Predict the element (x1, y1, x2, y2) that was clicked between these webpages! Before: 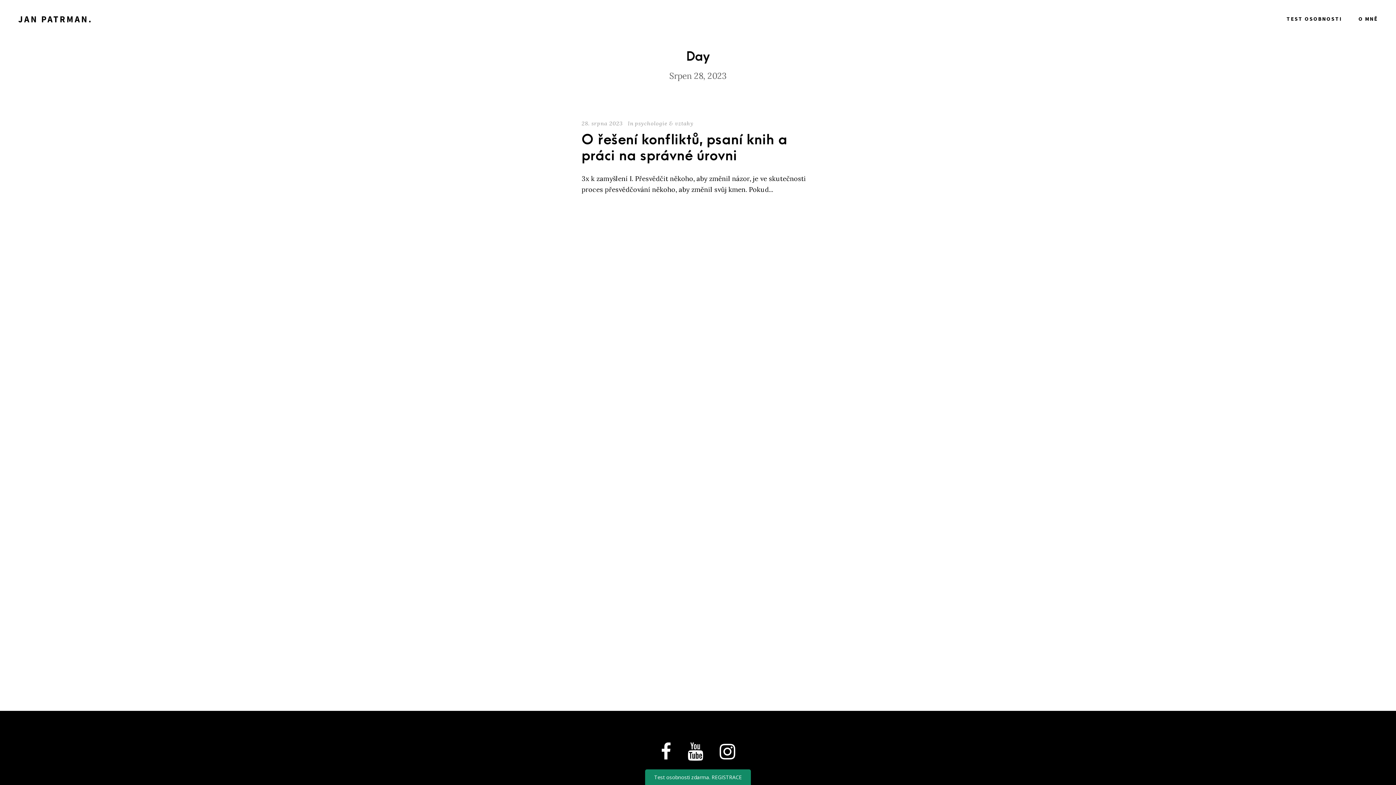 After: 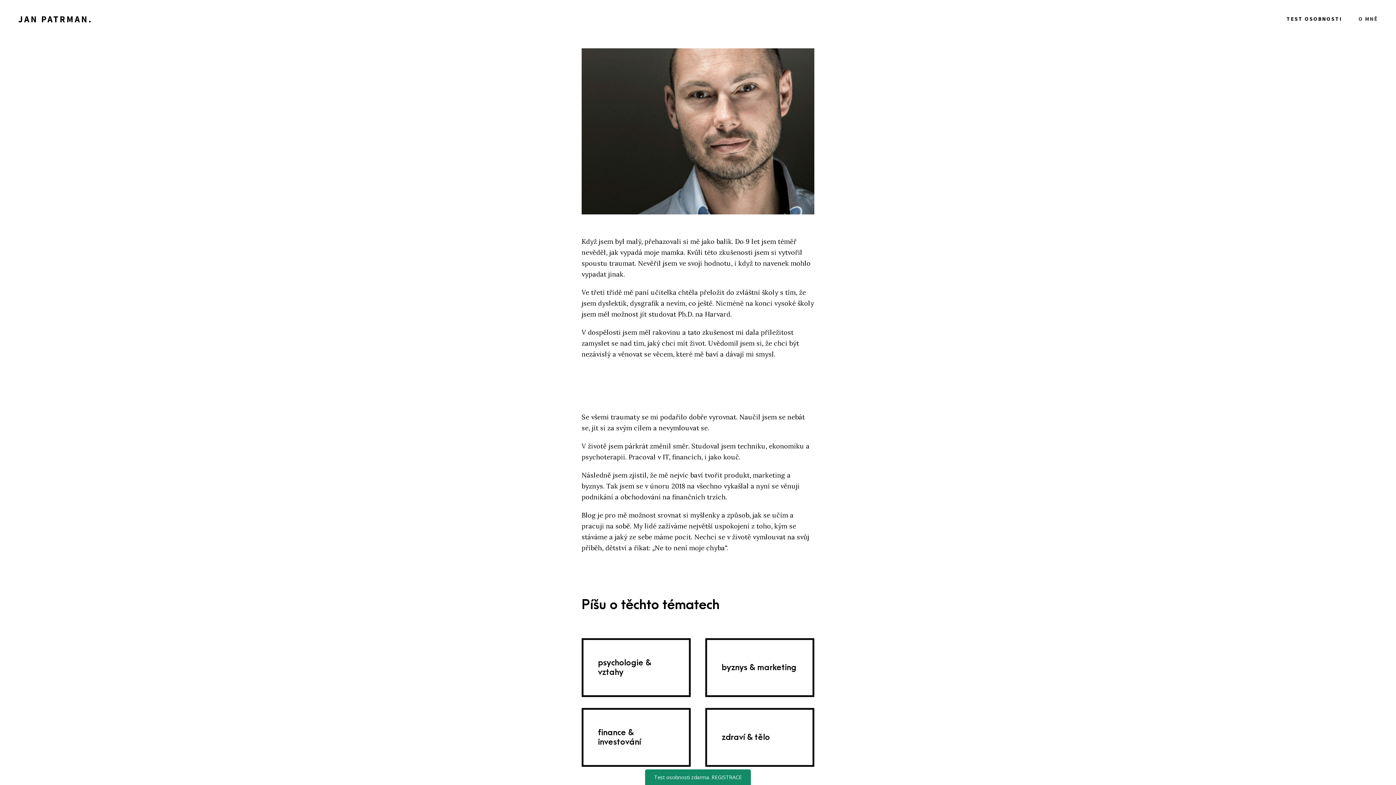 Action: label: O MNĚ bbox: (1358, 14, 1378, 26)